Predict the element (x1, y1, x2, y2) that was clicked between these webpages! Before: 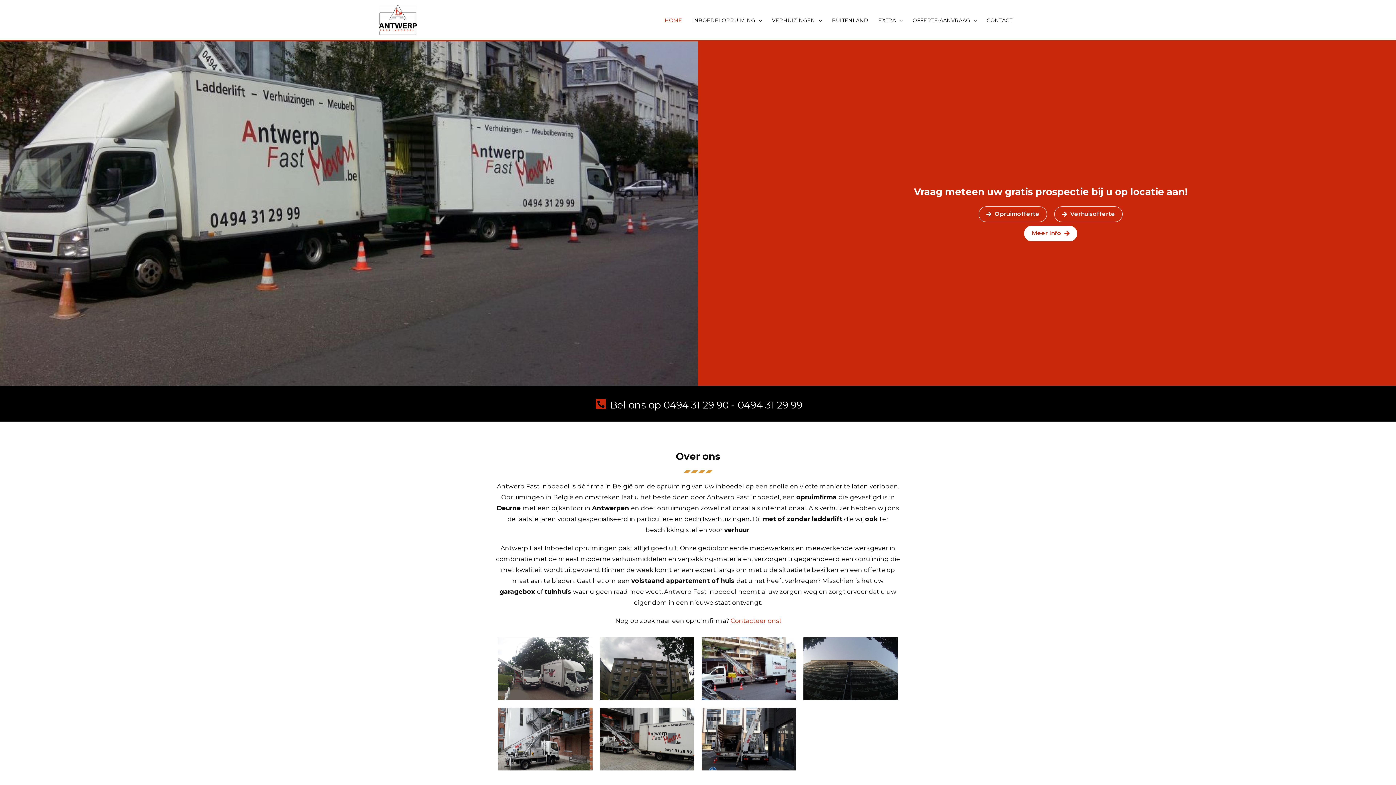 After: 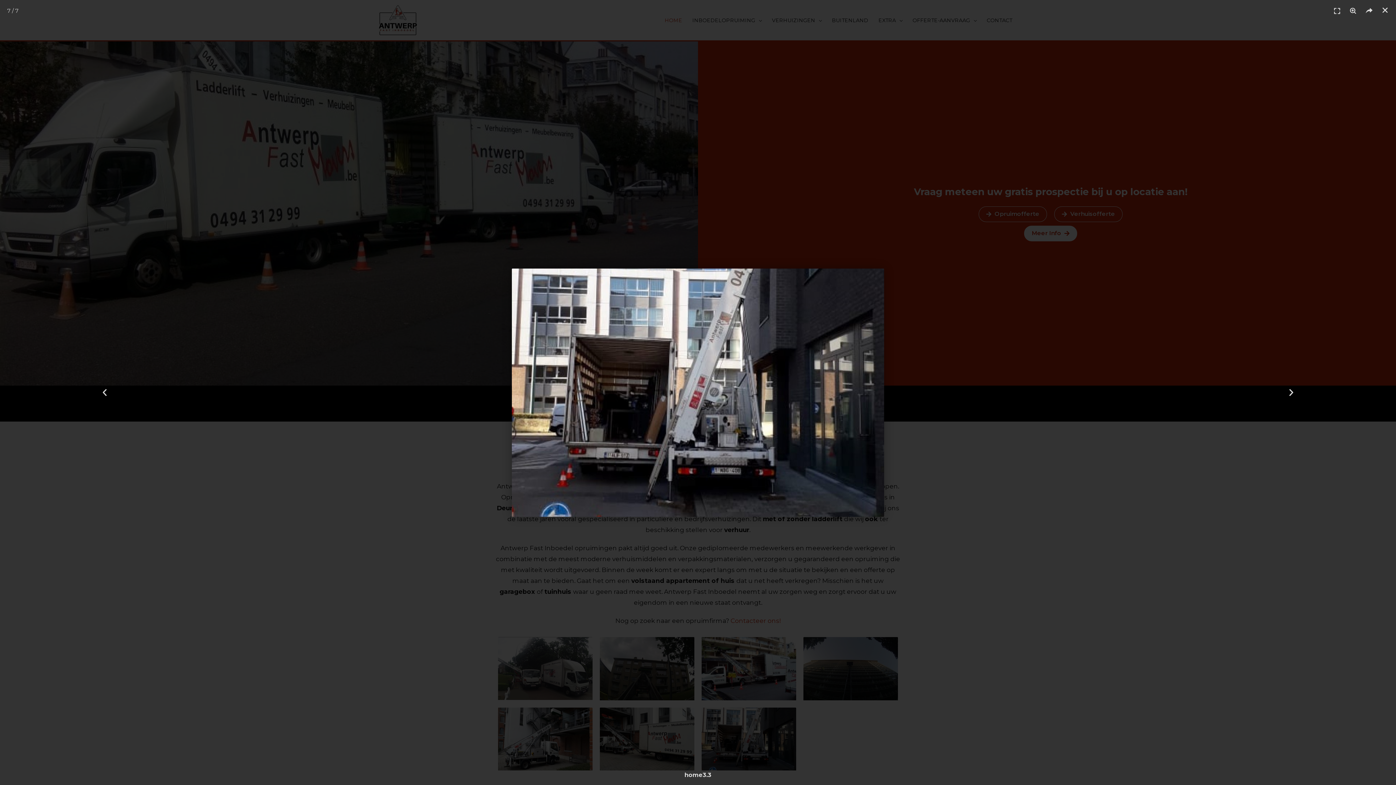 Action: bbox: (701, 707, 796, 770)